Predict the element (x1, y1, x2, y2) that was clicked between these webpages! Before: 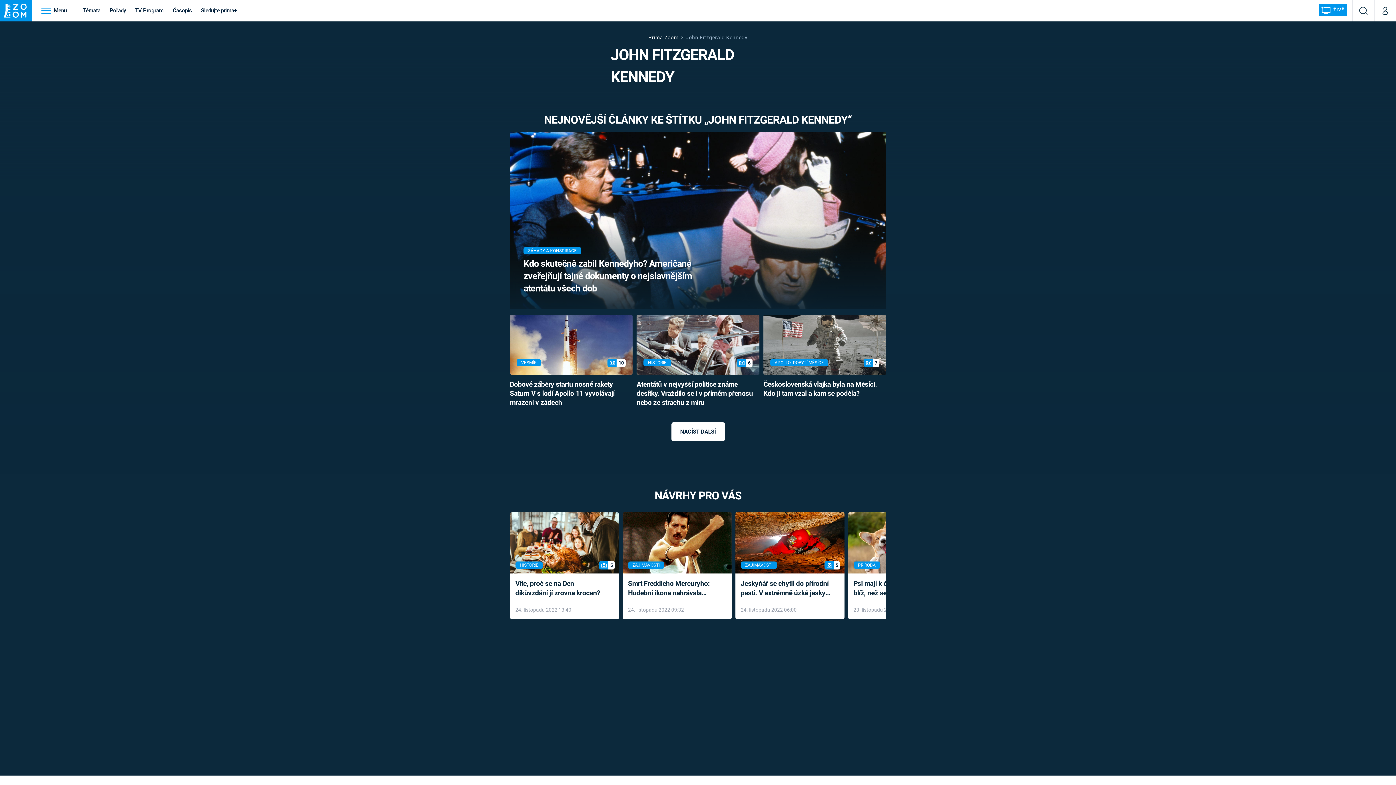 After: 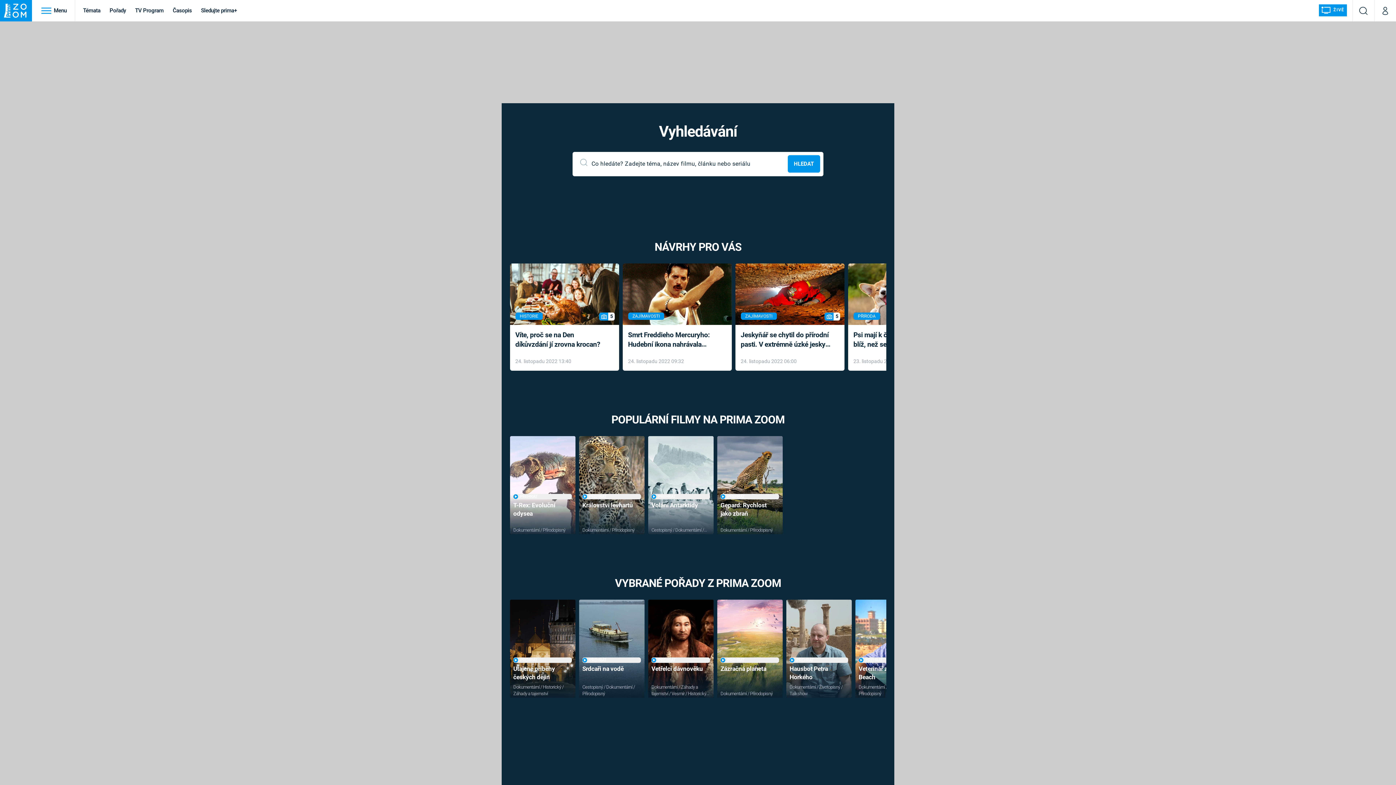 Action: label: Vyhledávání bbox: (1353, 0, 1374, 21)